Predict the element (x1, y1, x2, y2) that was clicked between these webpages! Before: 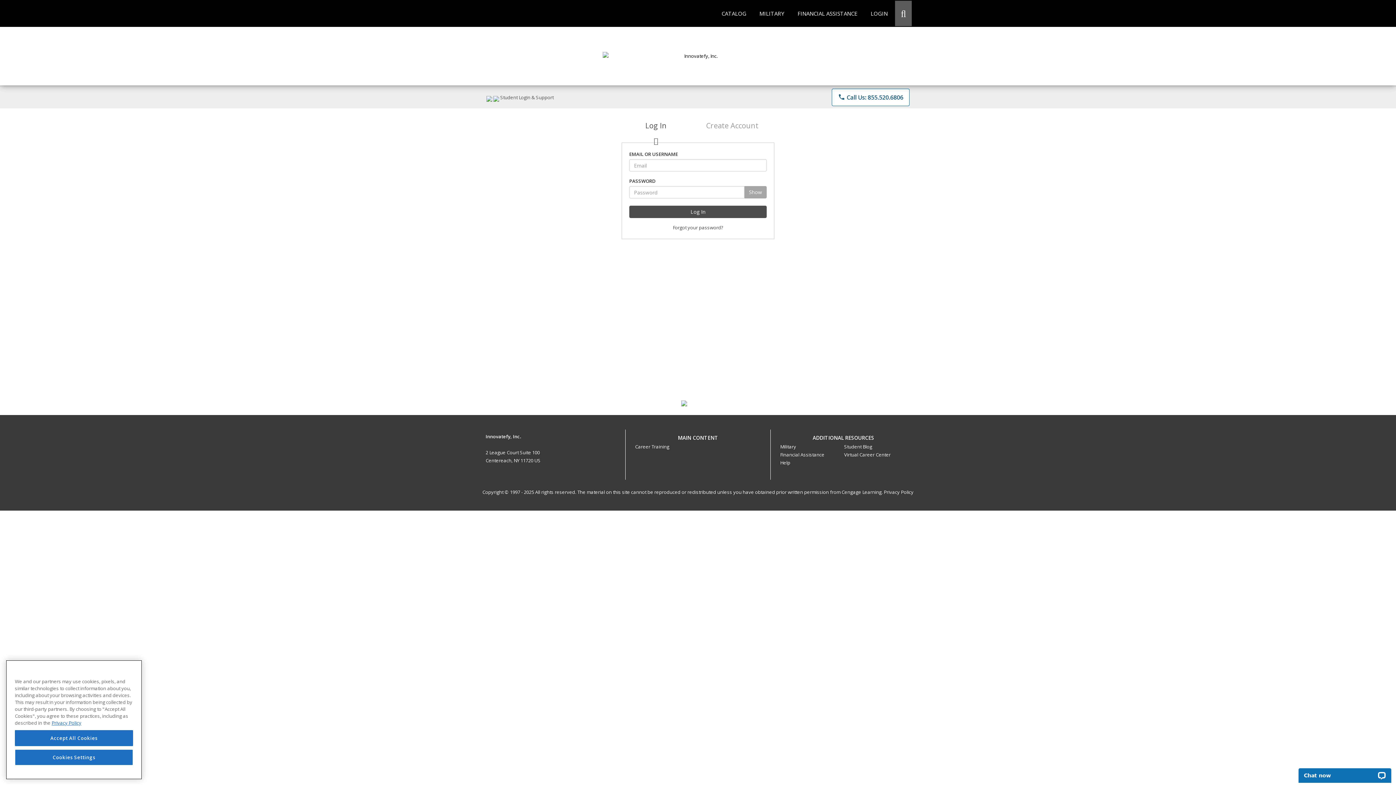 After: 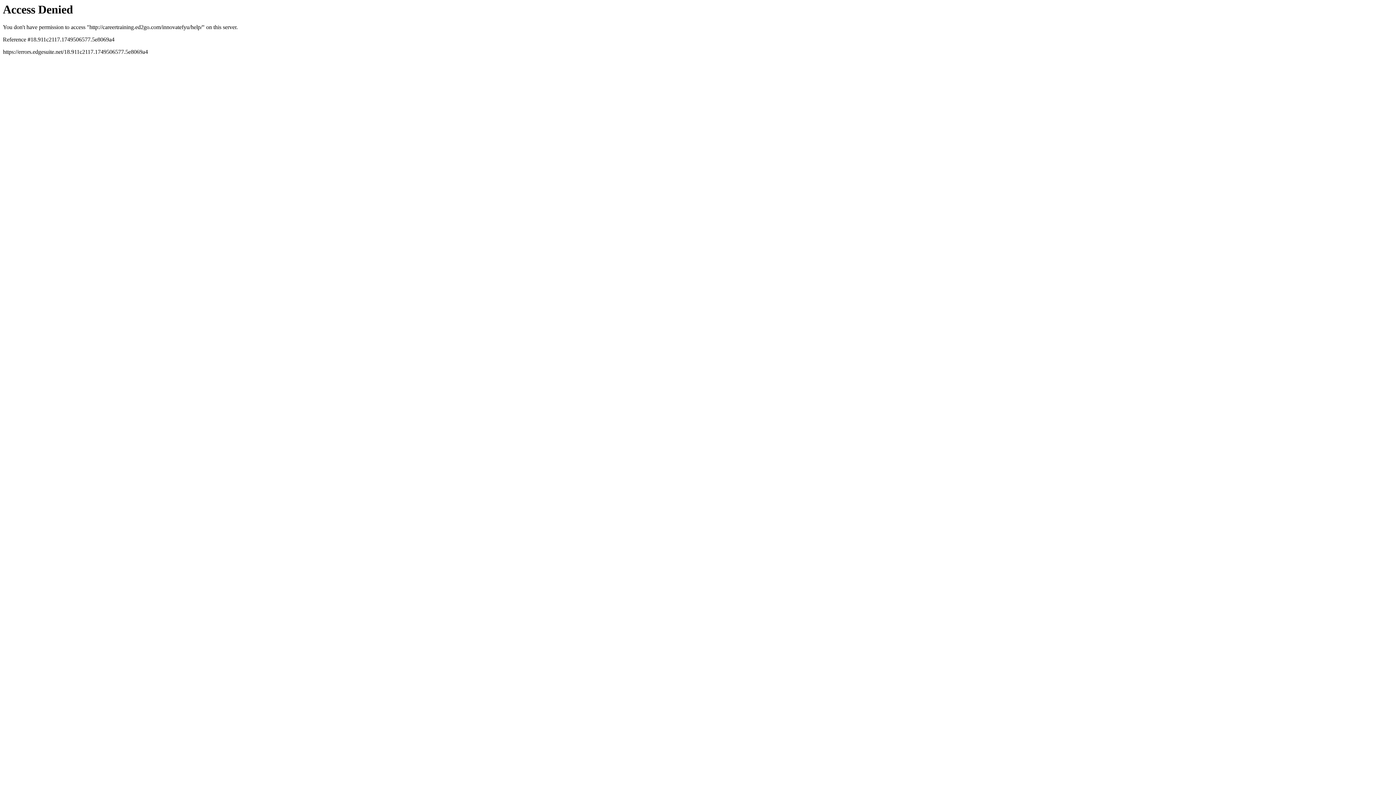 Action: bbox: (780, 459, 790, 466) label: Help